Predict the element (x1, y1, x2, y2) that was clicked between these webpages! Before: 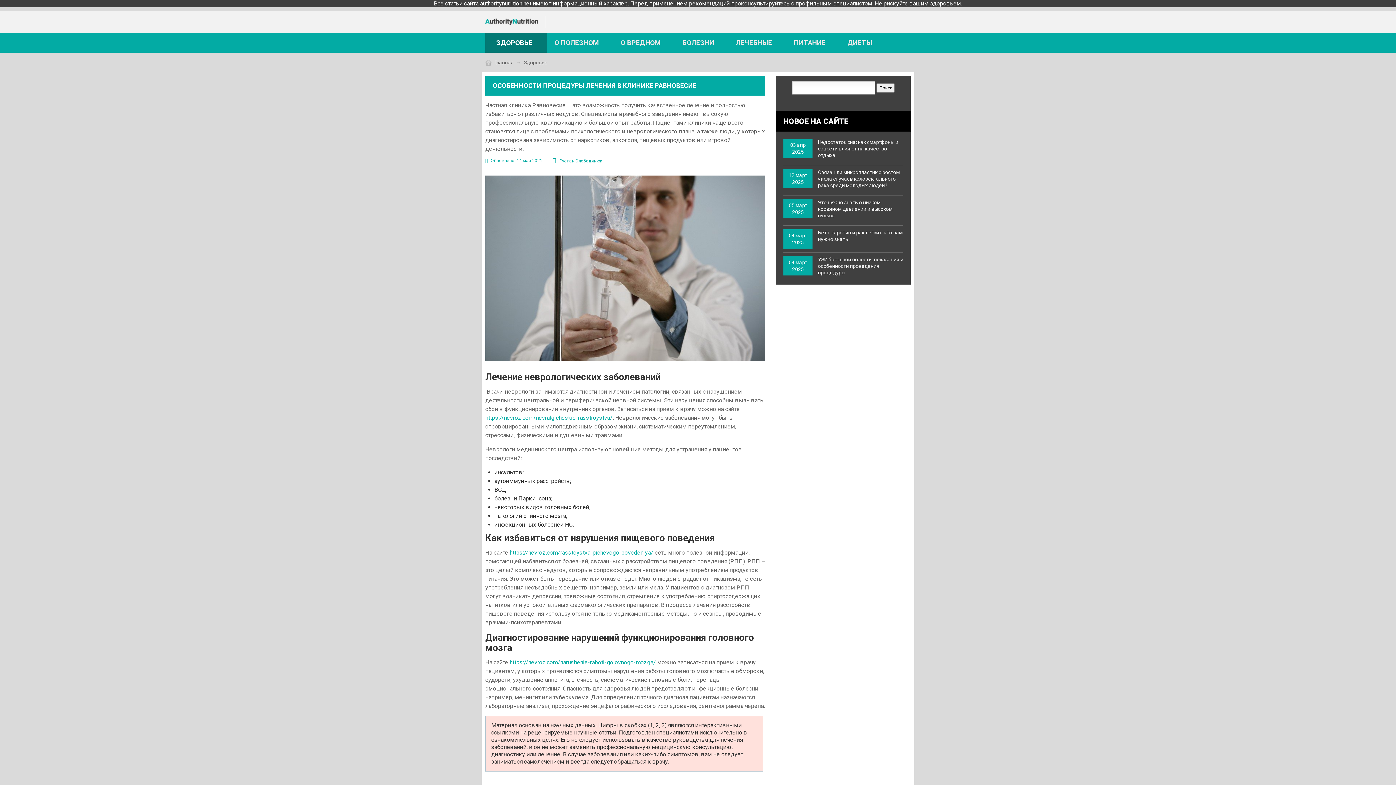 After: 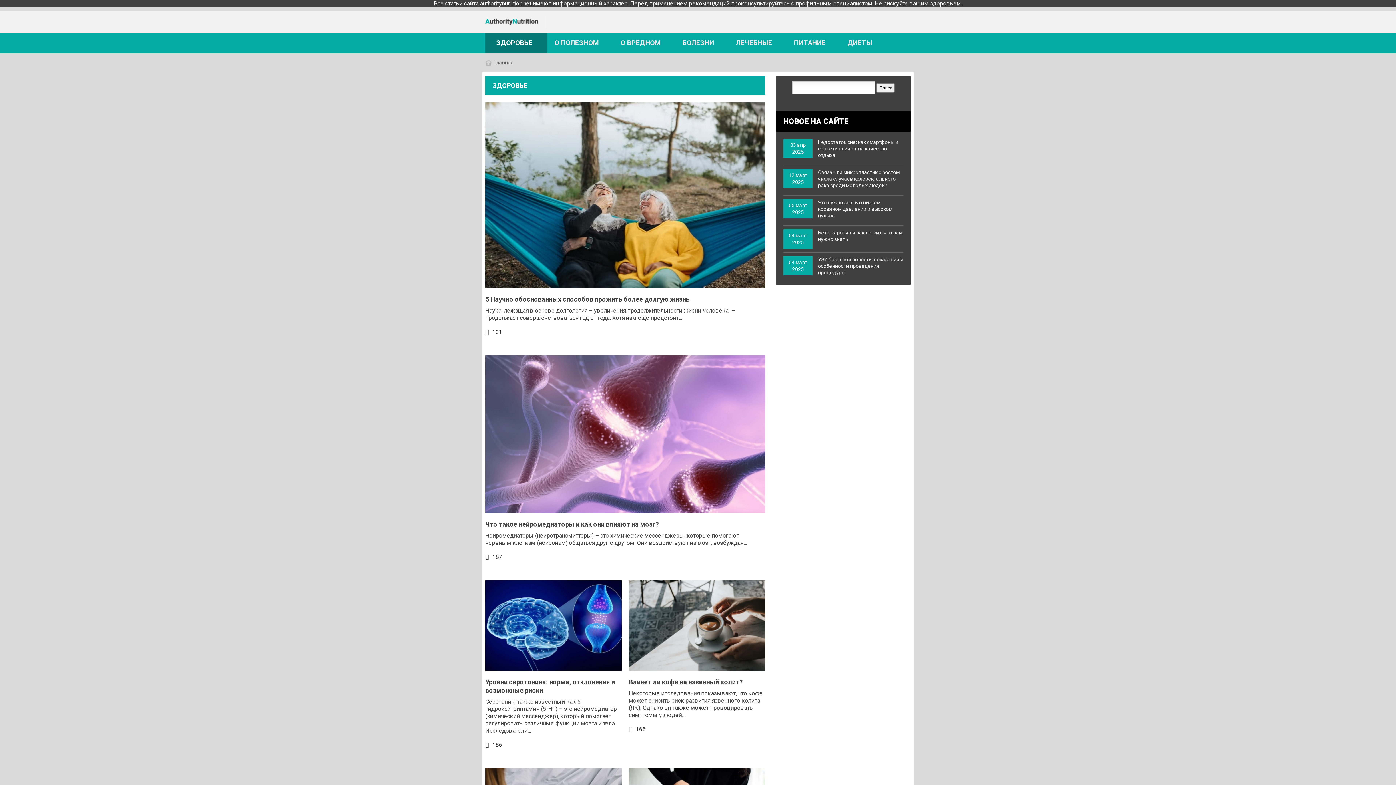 Action: label: Здоровье bbox: (524, 59, 547, 65)